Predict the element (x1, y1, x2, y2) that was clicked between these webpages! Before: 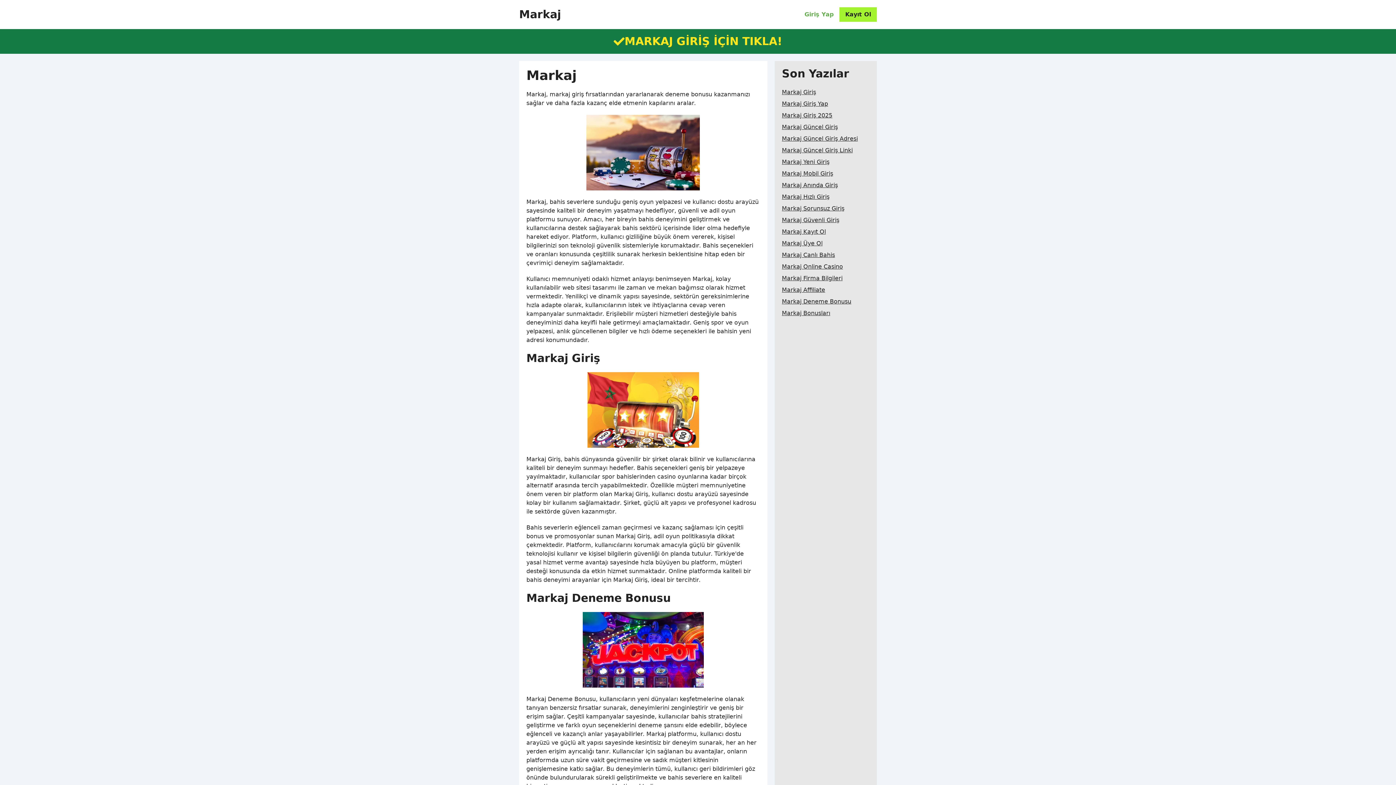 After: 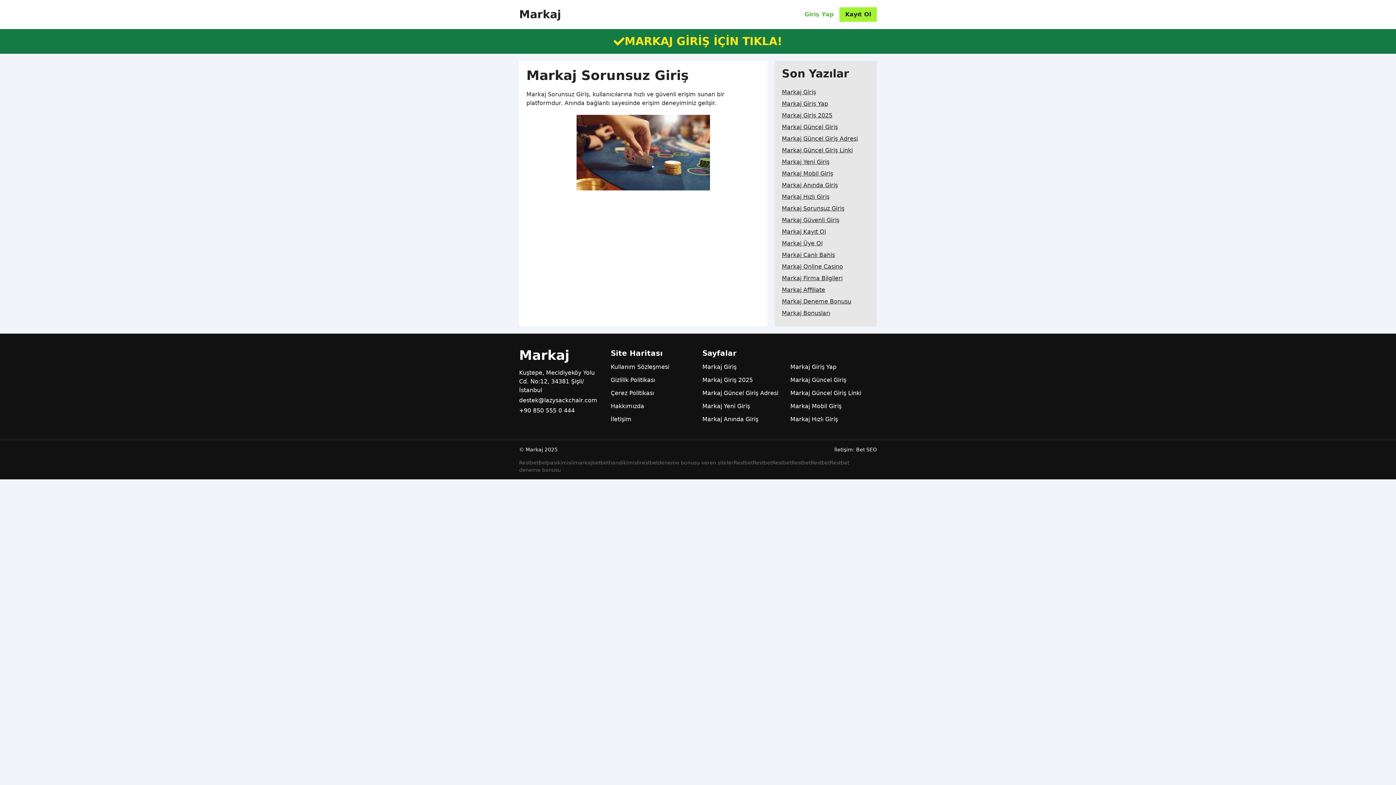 Action: label: Markaj Sorunsuz Giriş bbox: (782, 202, 844, 214)